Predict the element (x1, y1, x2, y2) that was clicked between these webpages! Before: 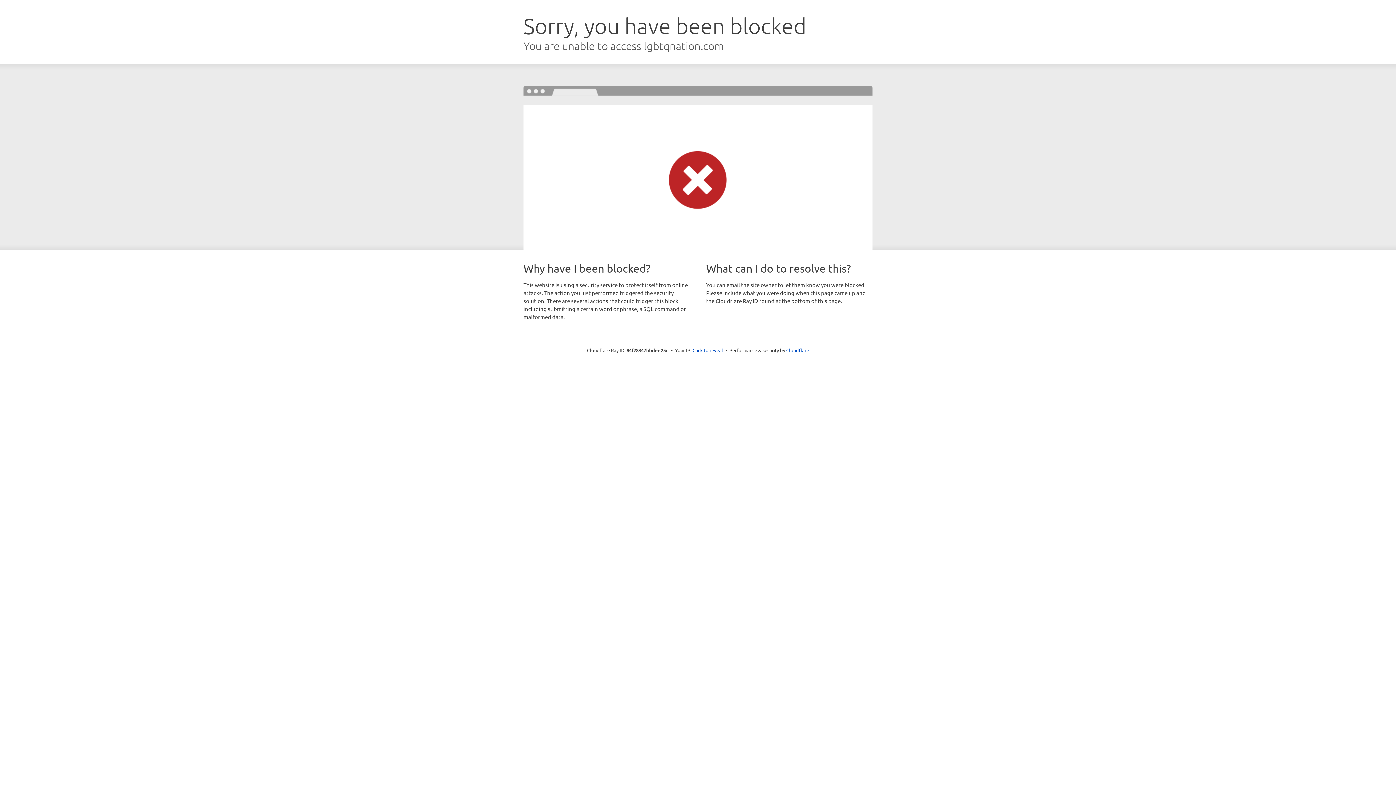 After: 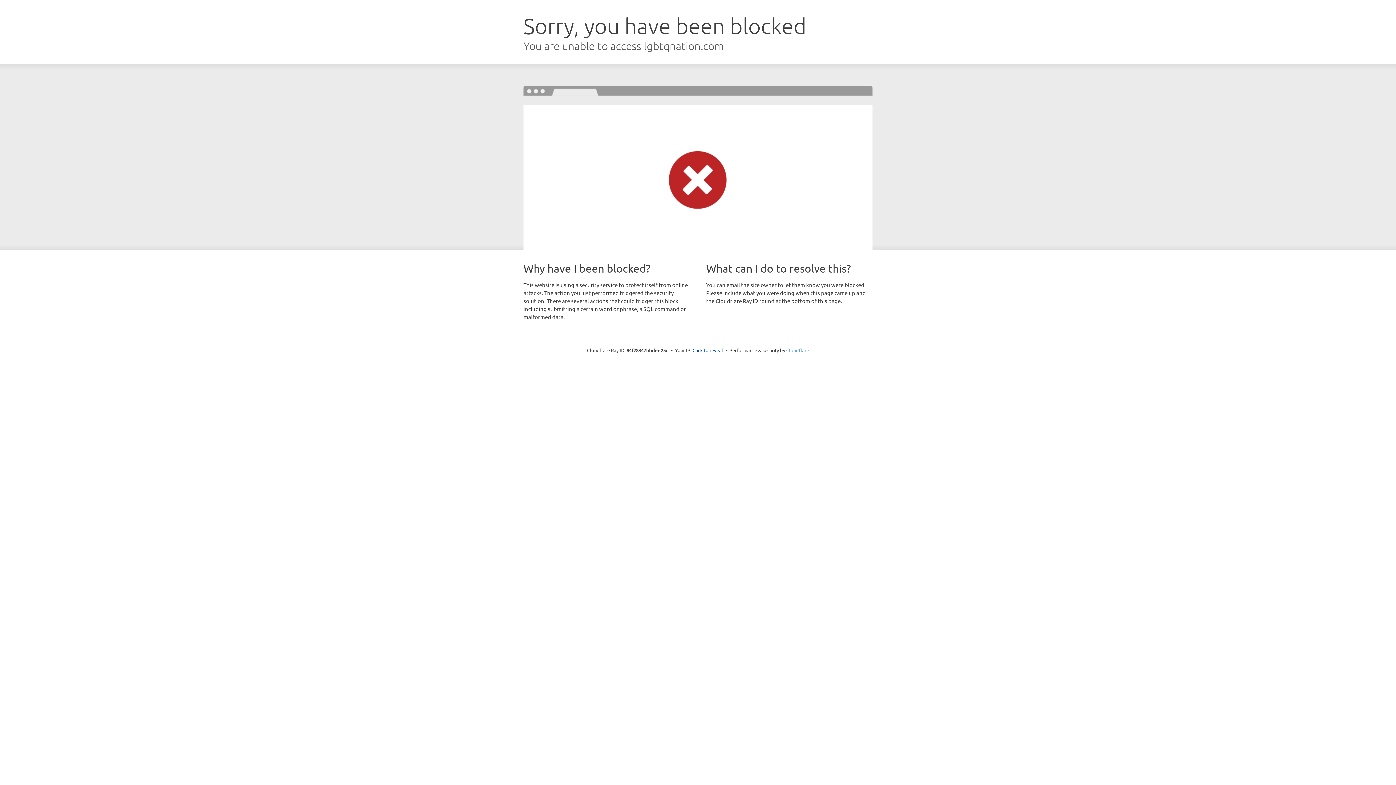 Action: bbox: (786, 347, 809, 353) label: Cloudflare